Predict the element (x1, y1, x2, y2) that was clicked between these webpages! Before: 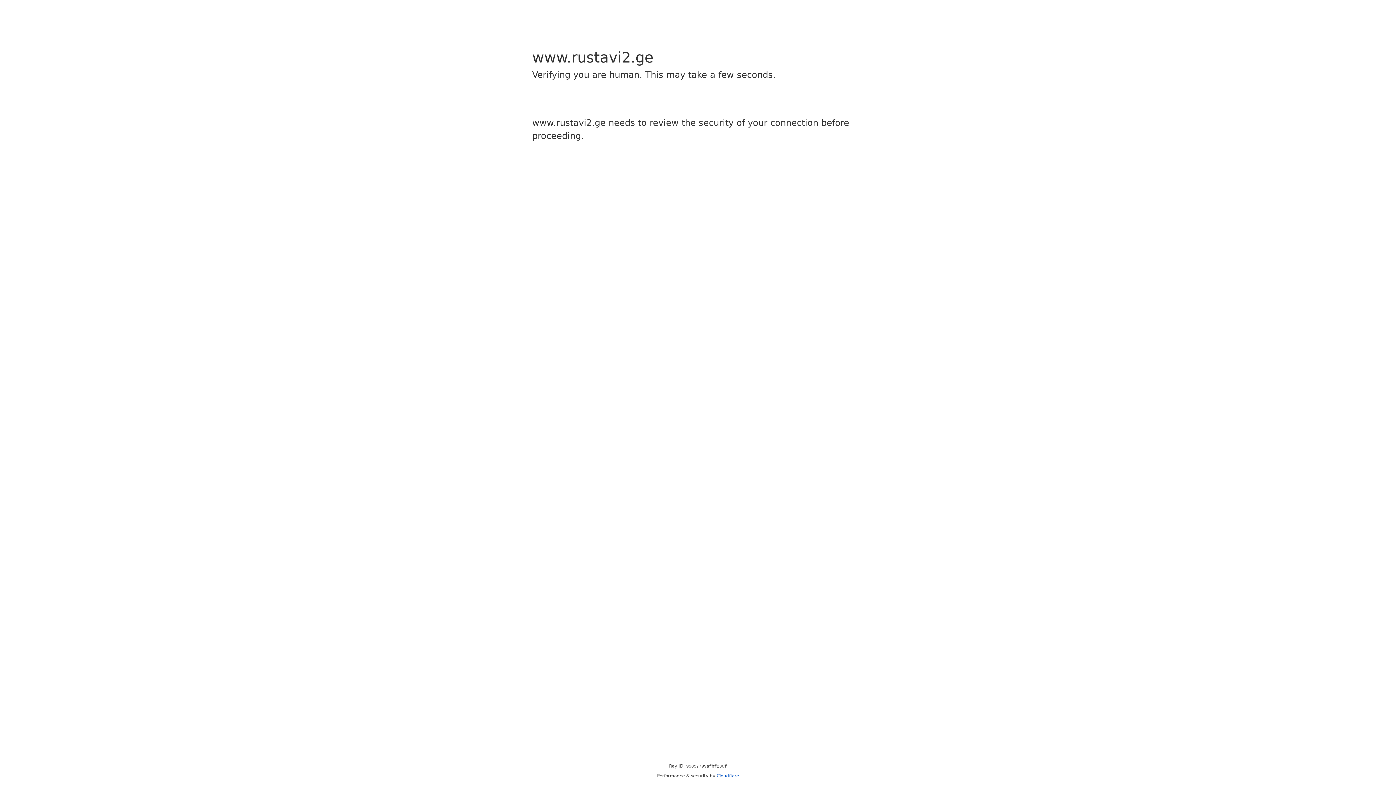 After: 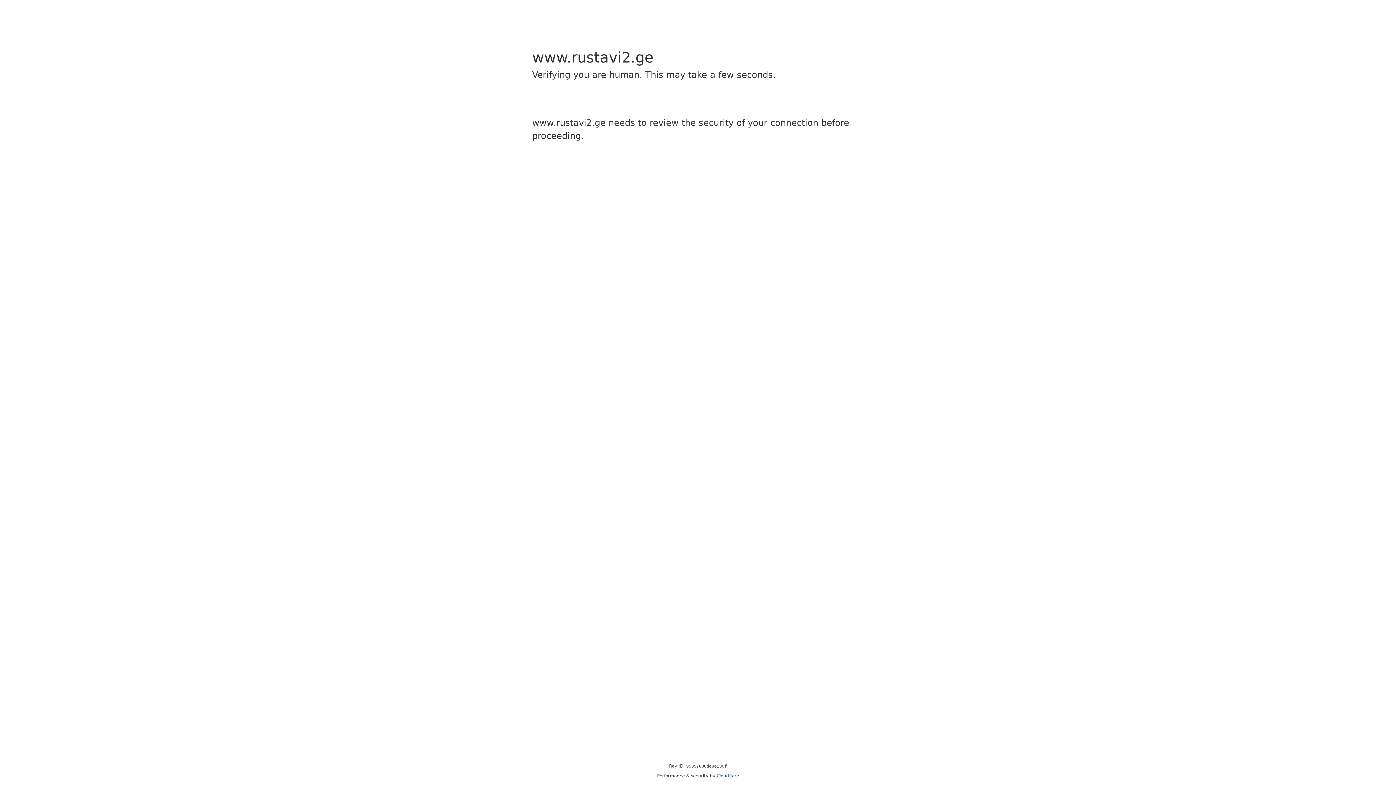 Action: bbox: (716, 773, 739, 778) label: Cloudflare